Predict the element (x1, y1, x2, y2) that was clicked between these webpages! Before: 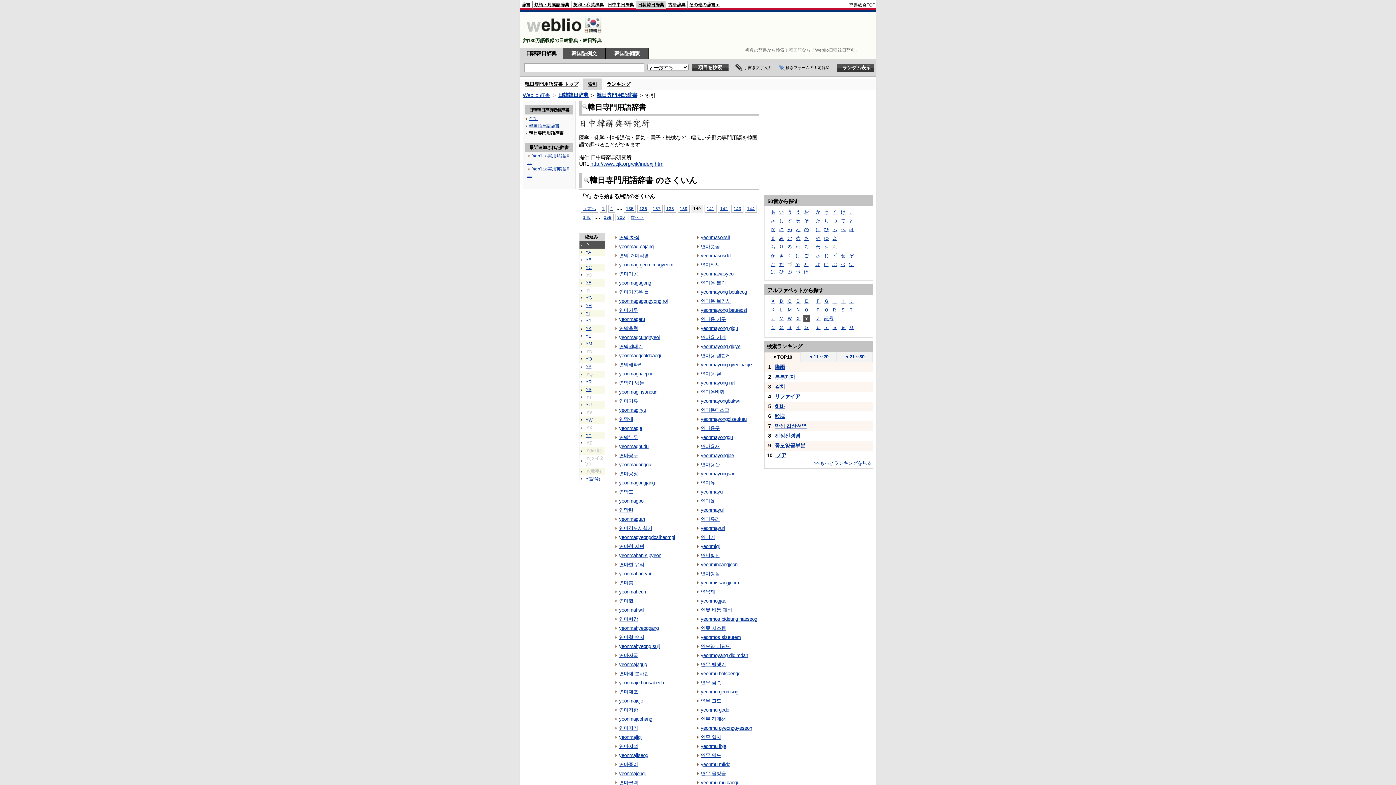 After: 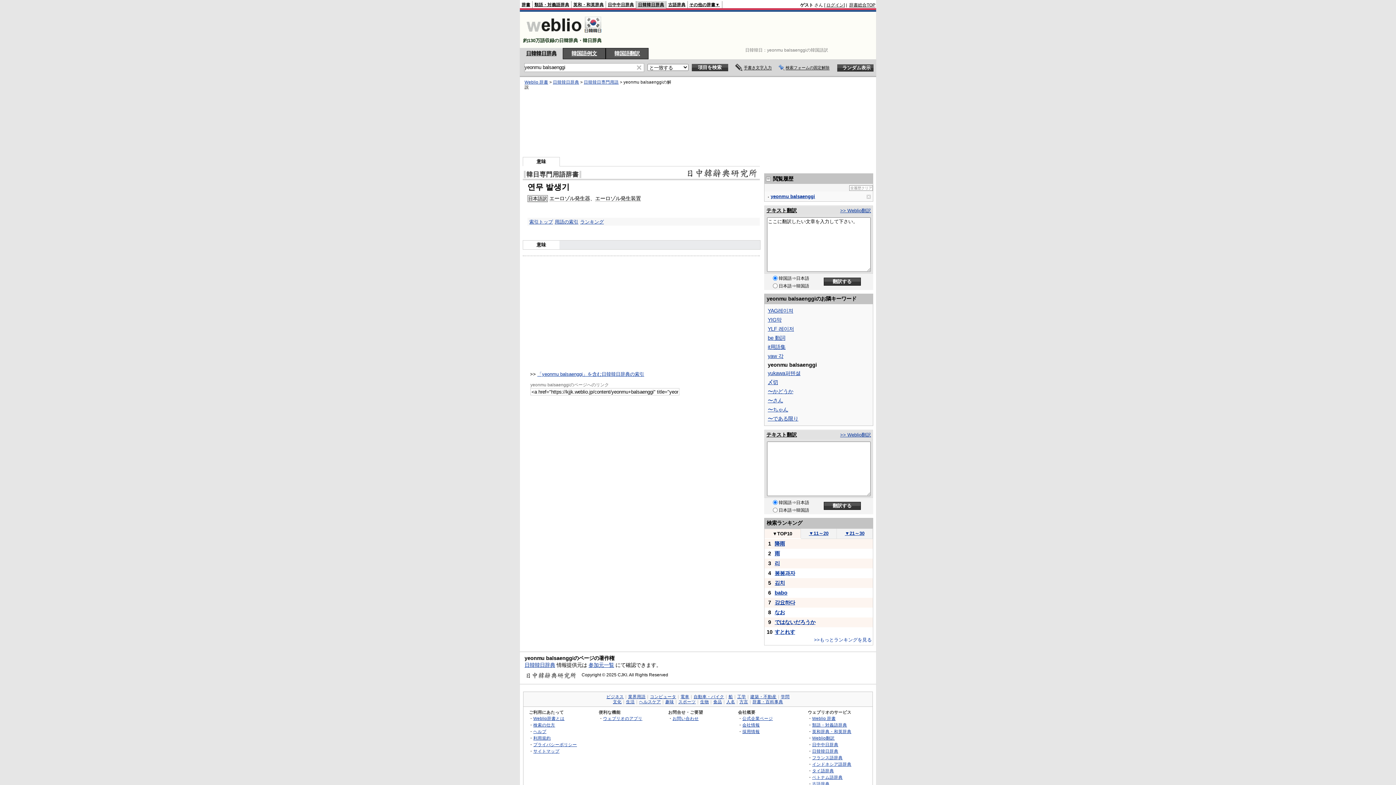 Action: label: yeonmu balsaenggi bbox: (701, 671, 741, 676)